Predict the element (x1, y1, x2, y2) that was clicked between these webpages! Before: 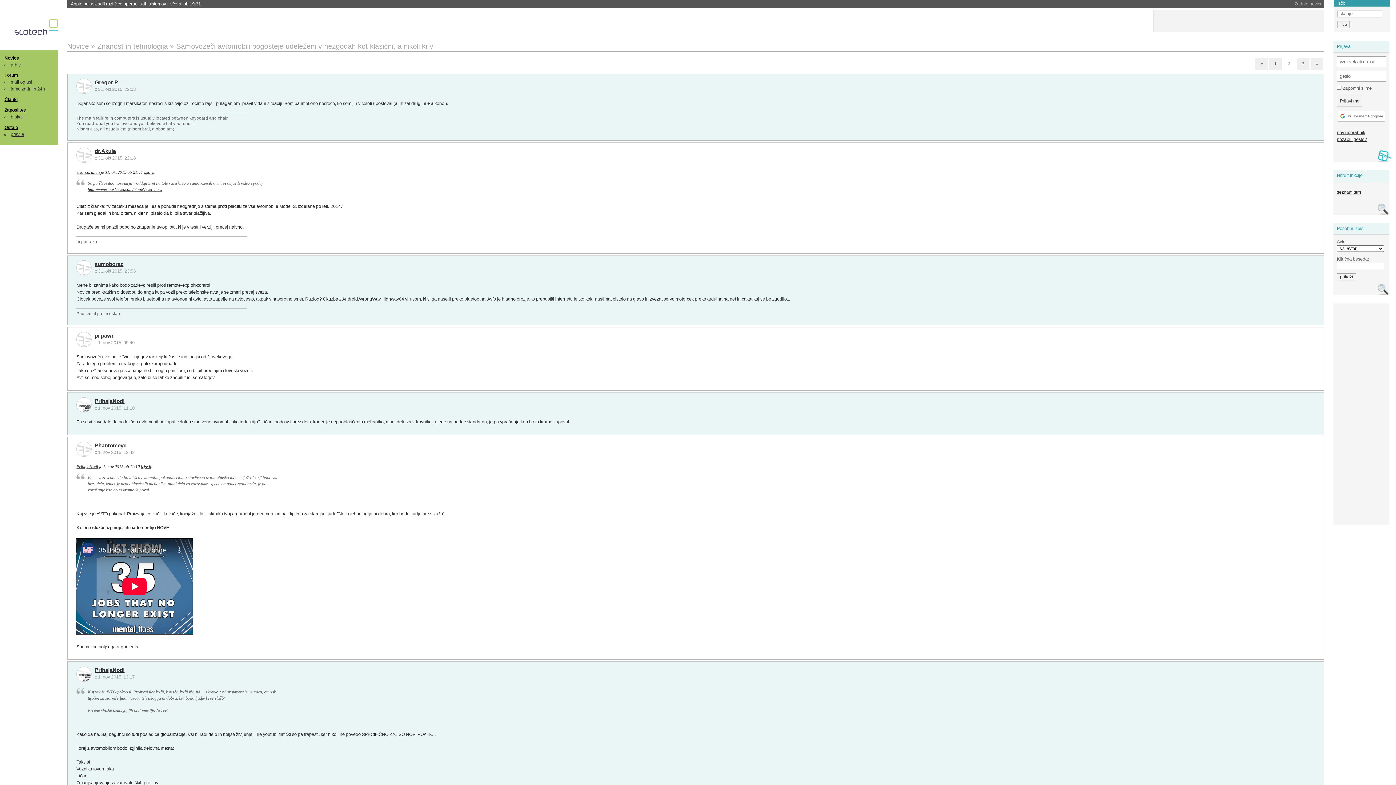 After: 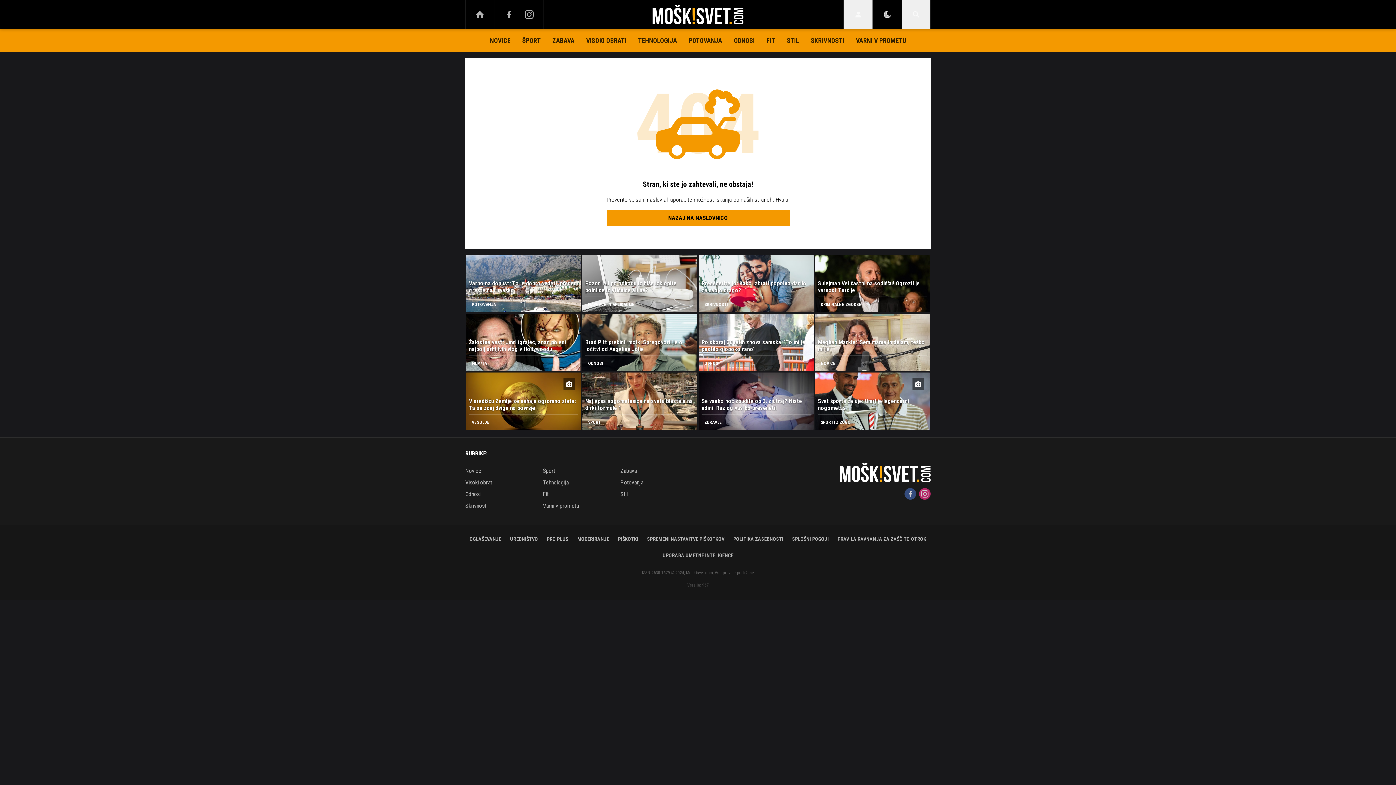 Action: bbox: (87, 187, 162, 192) label: http://www.moskisvet.com/clanek/svet_na...